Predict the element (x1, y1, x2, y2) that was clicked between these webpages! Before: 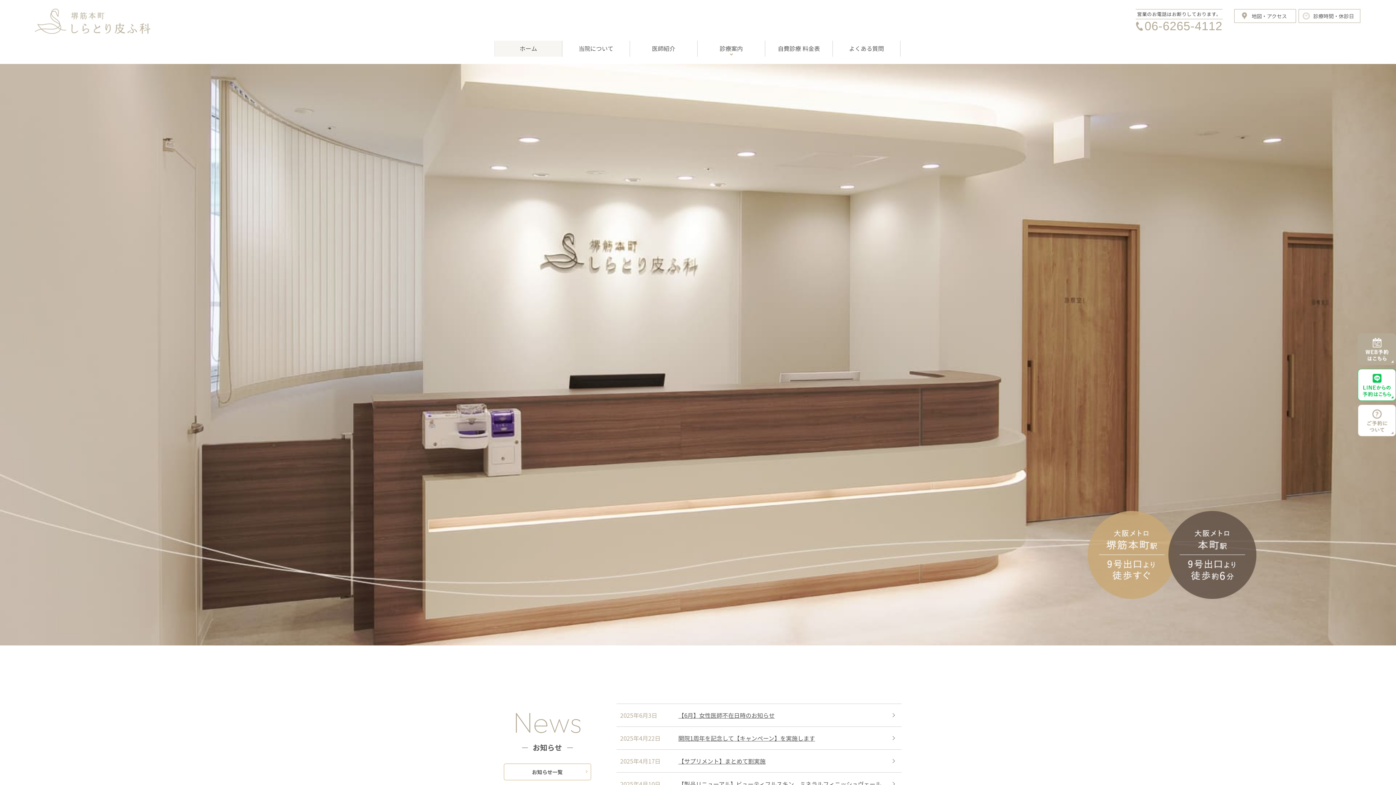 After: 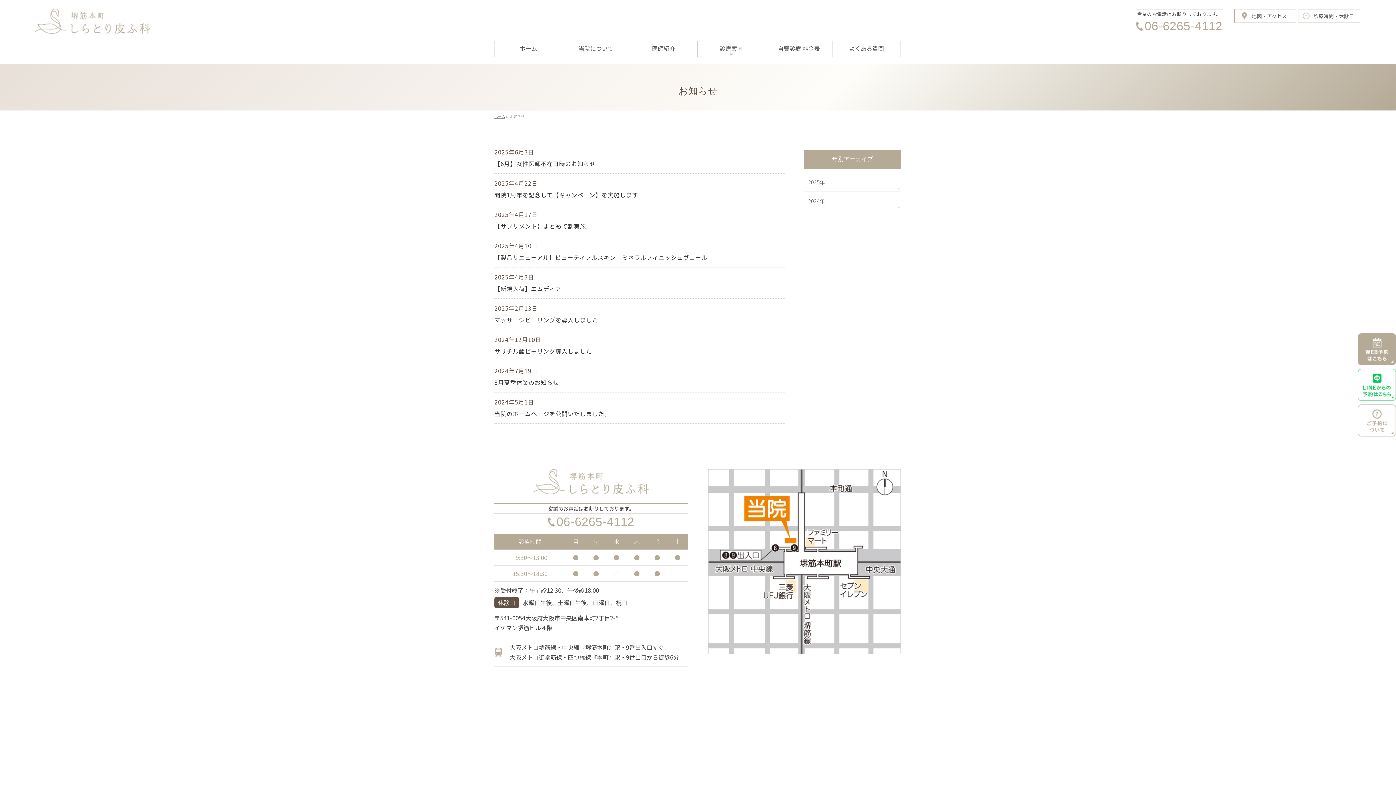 Action: label: お知らせ一覧 bbox: (503, 764, 591, 780)